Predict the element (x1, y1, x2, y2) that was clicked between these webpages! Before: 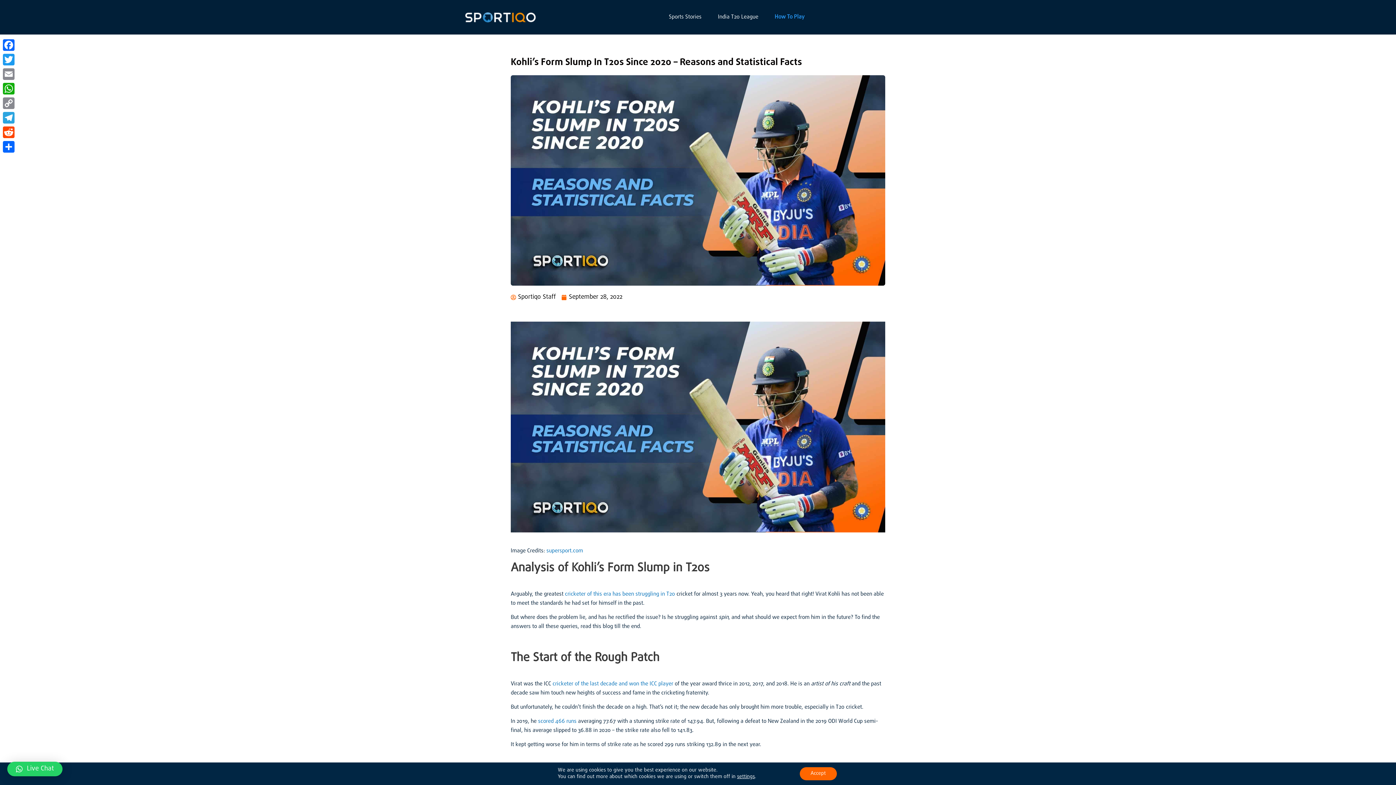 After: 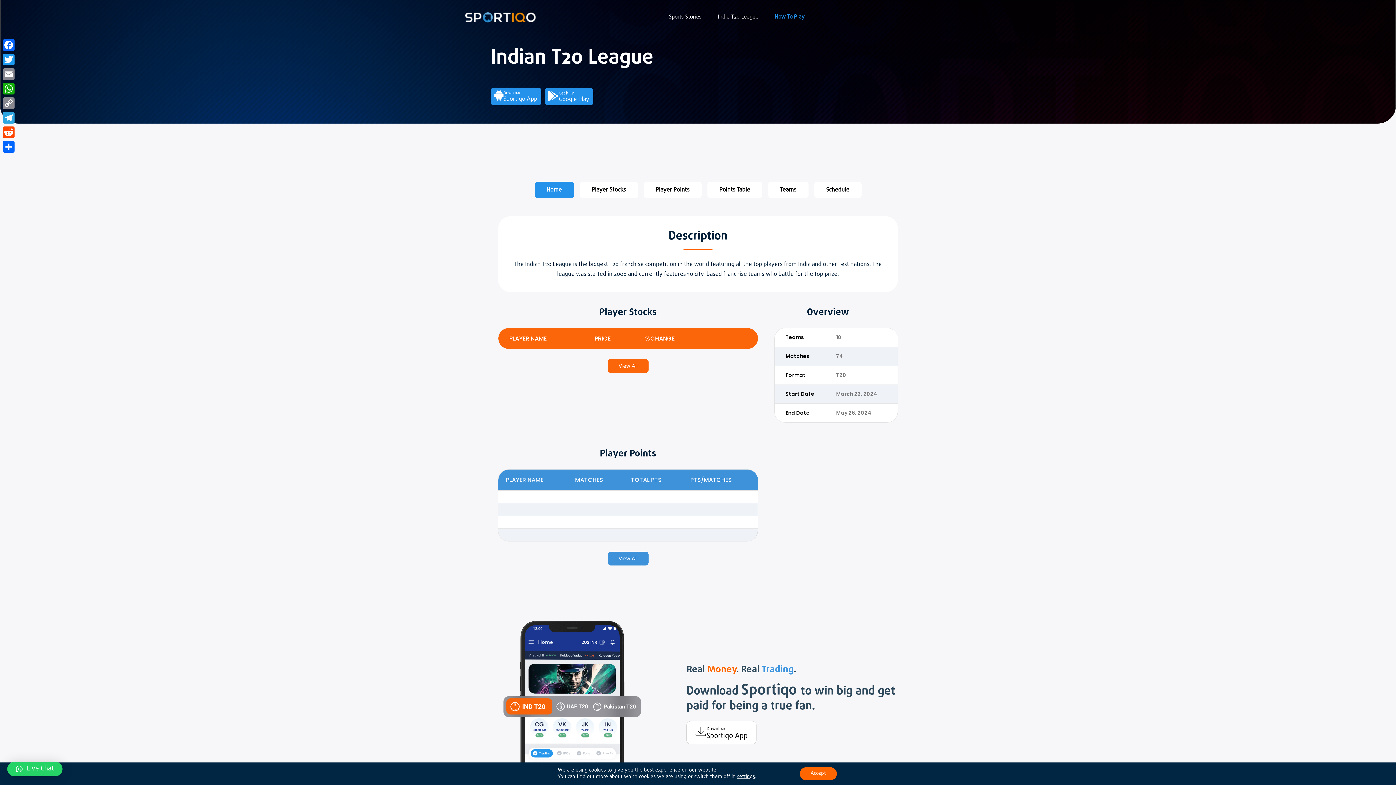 Action: label: India T20 League bbox: (712, 10, 763, 23)